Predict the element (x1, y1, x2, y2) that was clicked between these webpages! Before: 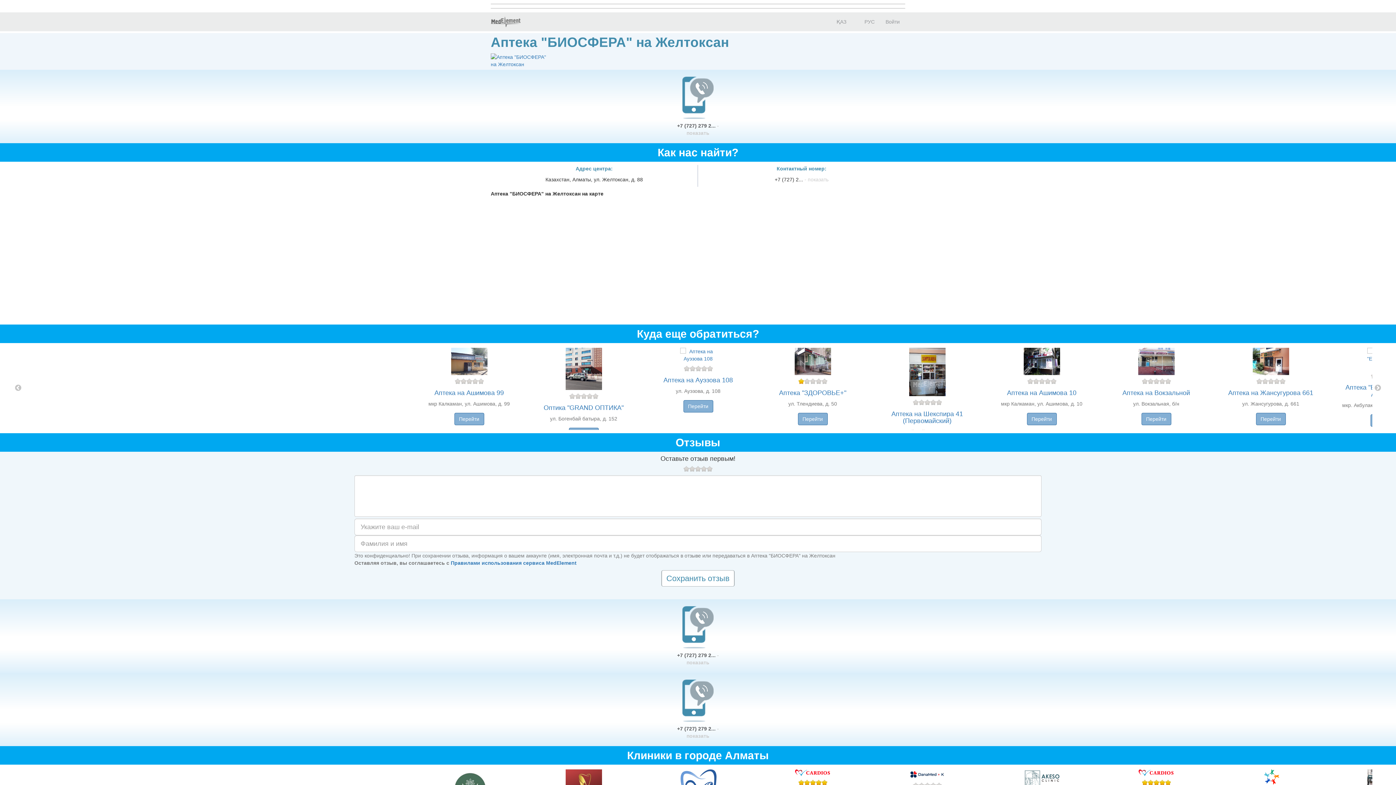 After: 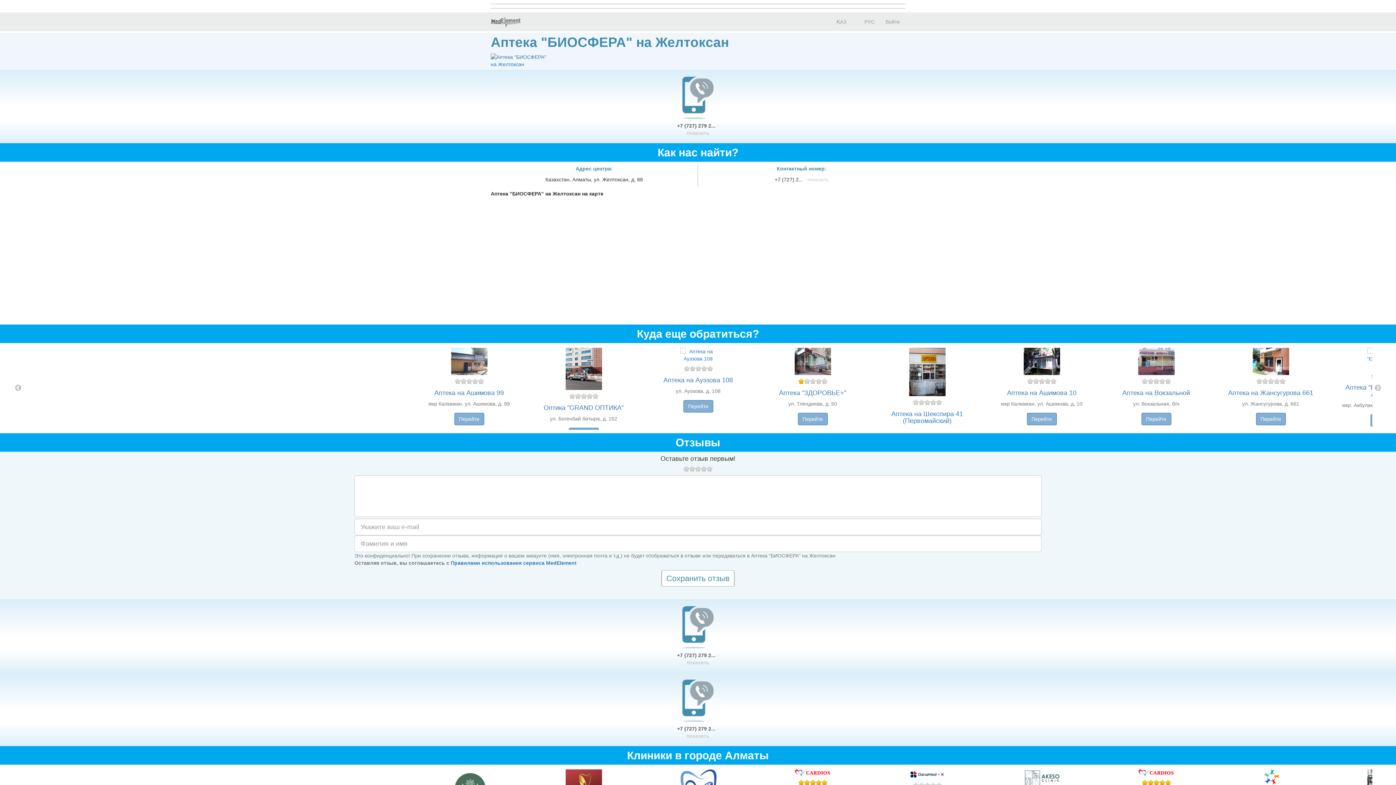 Action: bbox: (669, 680, 726, 722)